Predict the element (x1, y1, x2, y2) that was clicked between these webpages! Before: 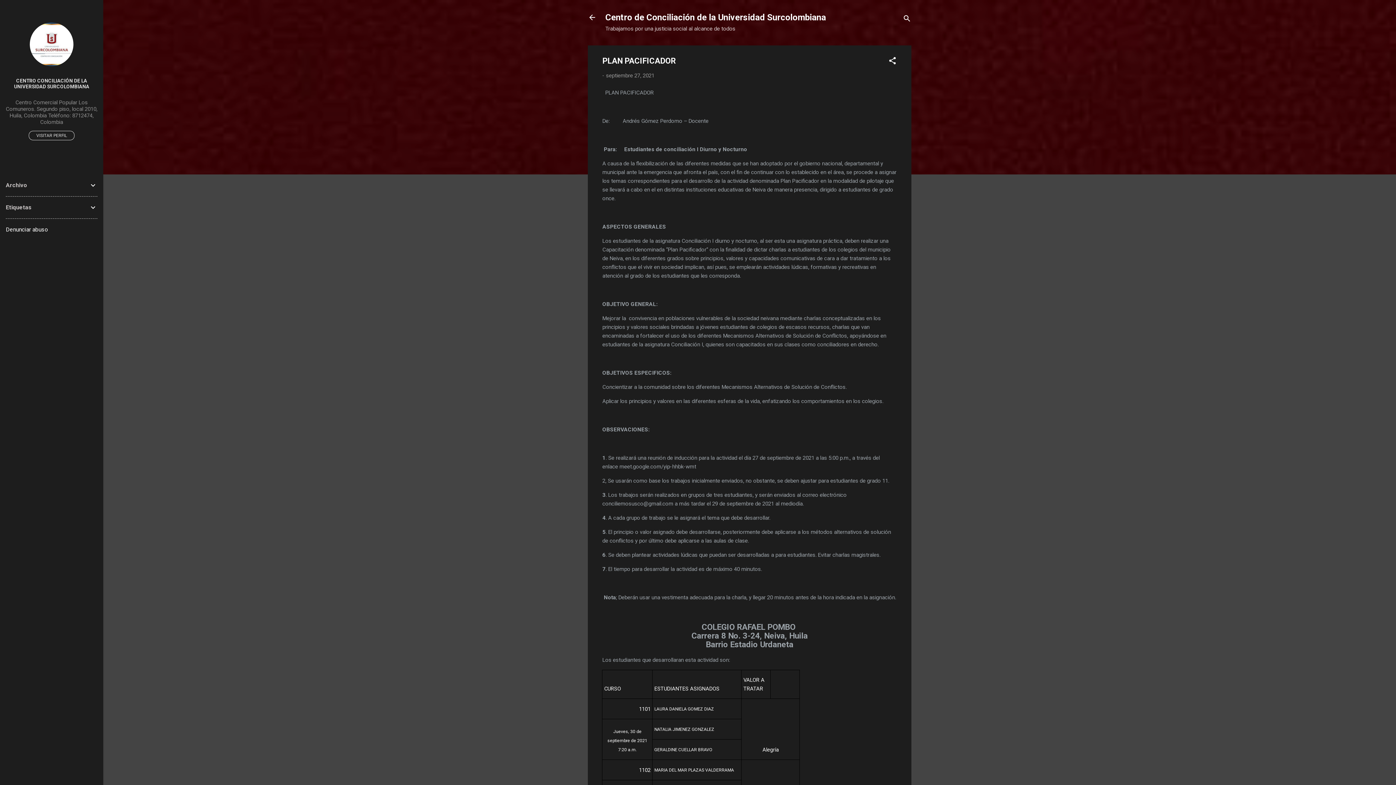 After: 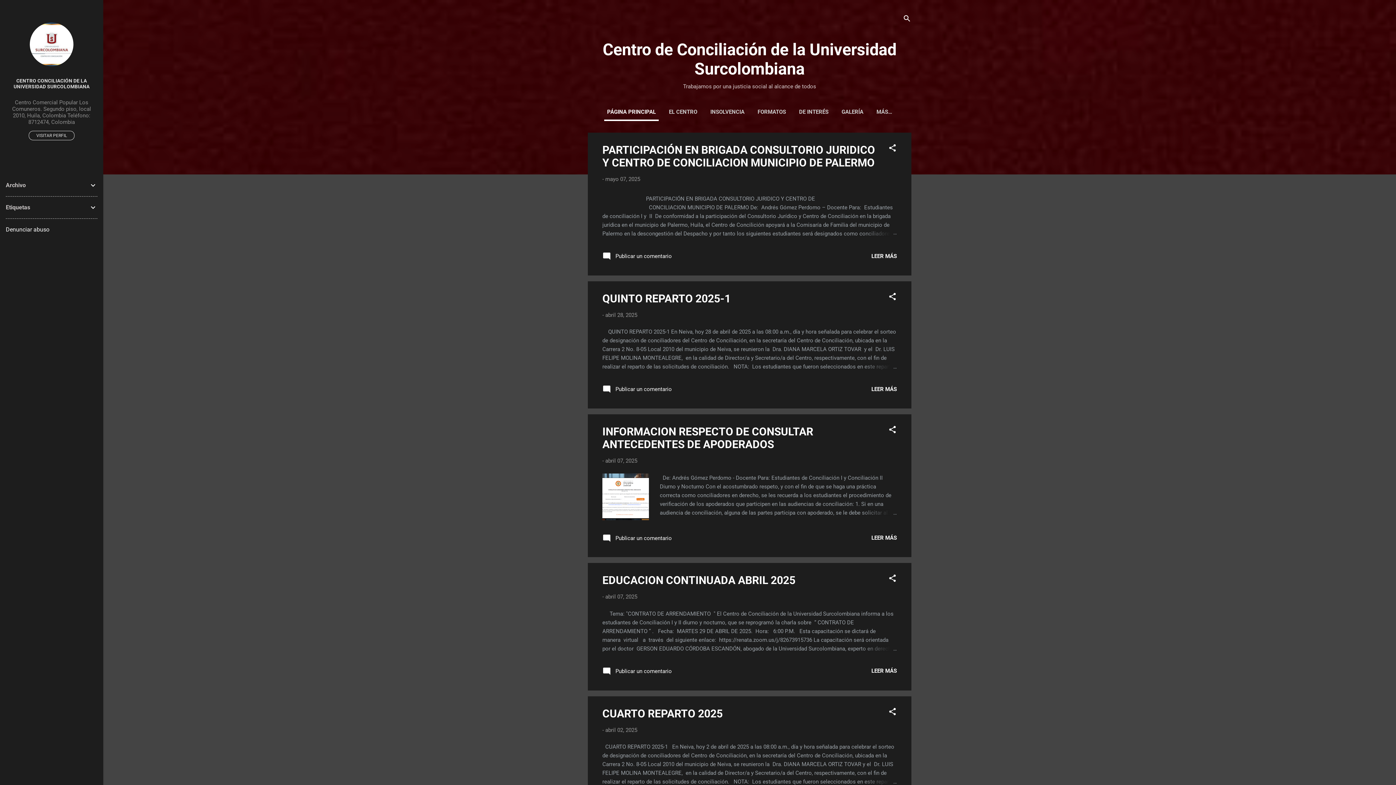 Action: bbox: (588, 13, 596, 23)